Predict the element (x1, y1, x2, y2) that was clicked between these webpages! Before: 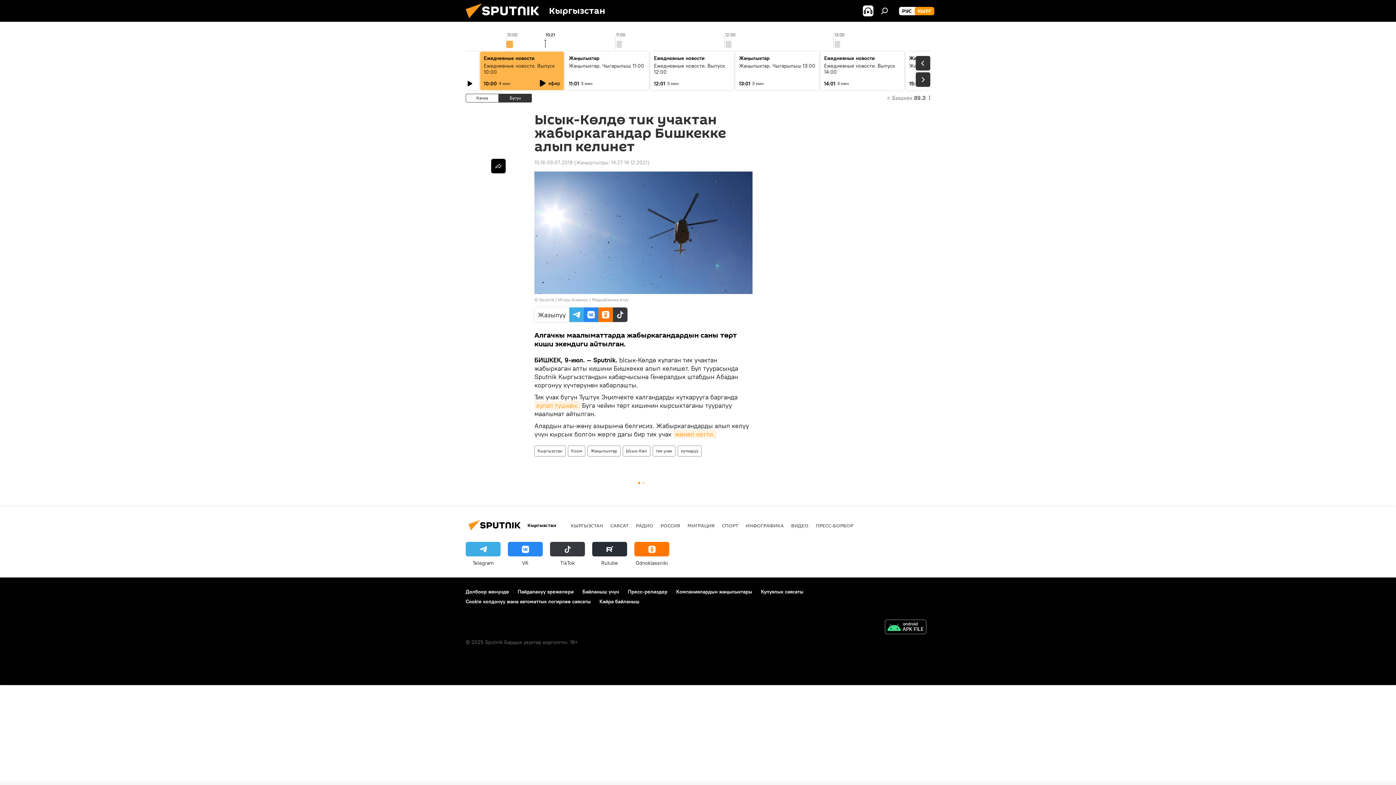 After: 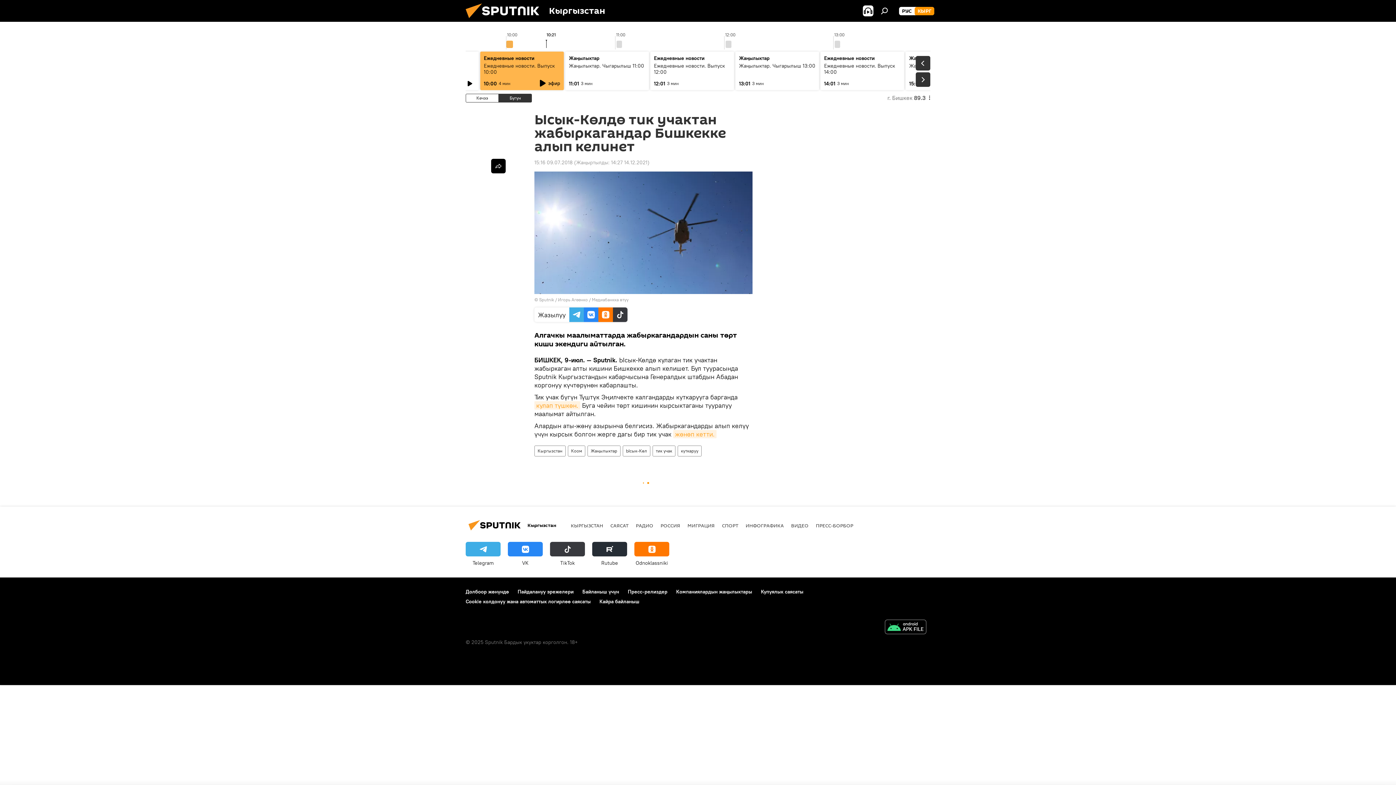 Action: label: Rutube bbox: (592, 542, 627, 566)